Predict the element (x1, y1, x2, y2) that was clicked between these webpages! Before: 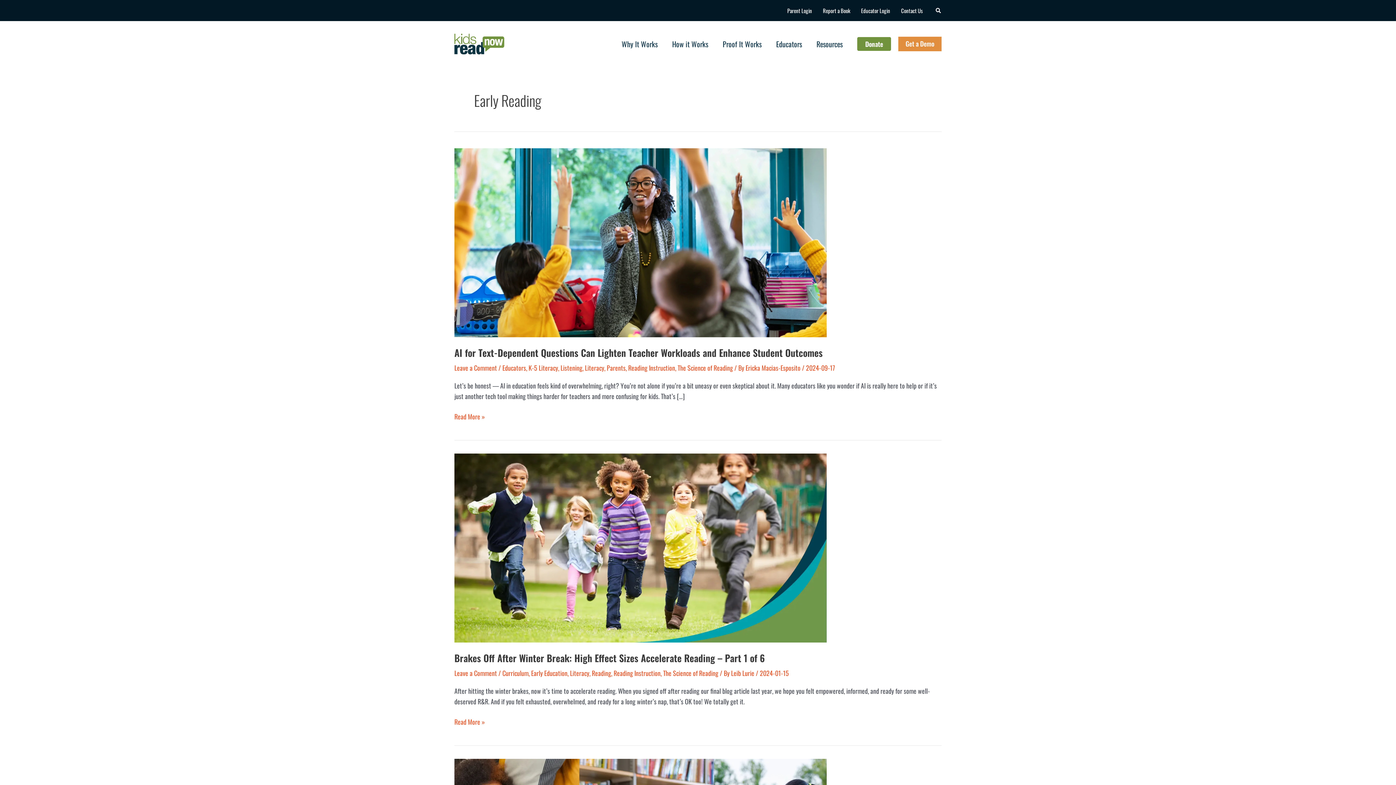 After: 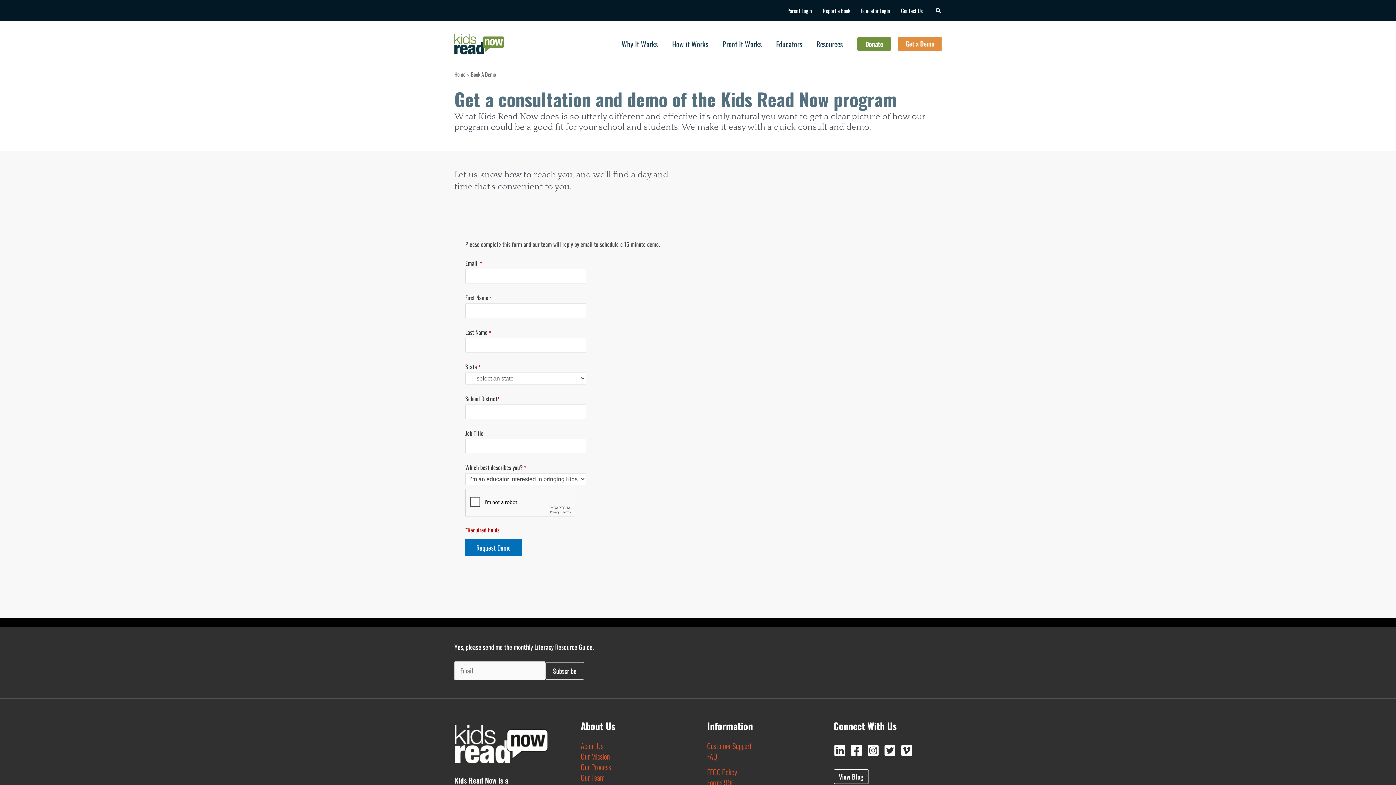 Action: bbox: (898, 36, 941, 51) label: Get a Demo